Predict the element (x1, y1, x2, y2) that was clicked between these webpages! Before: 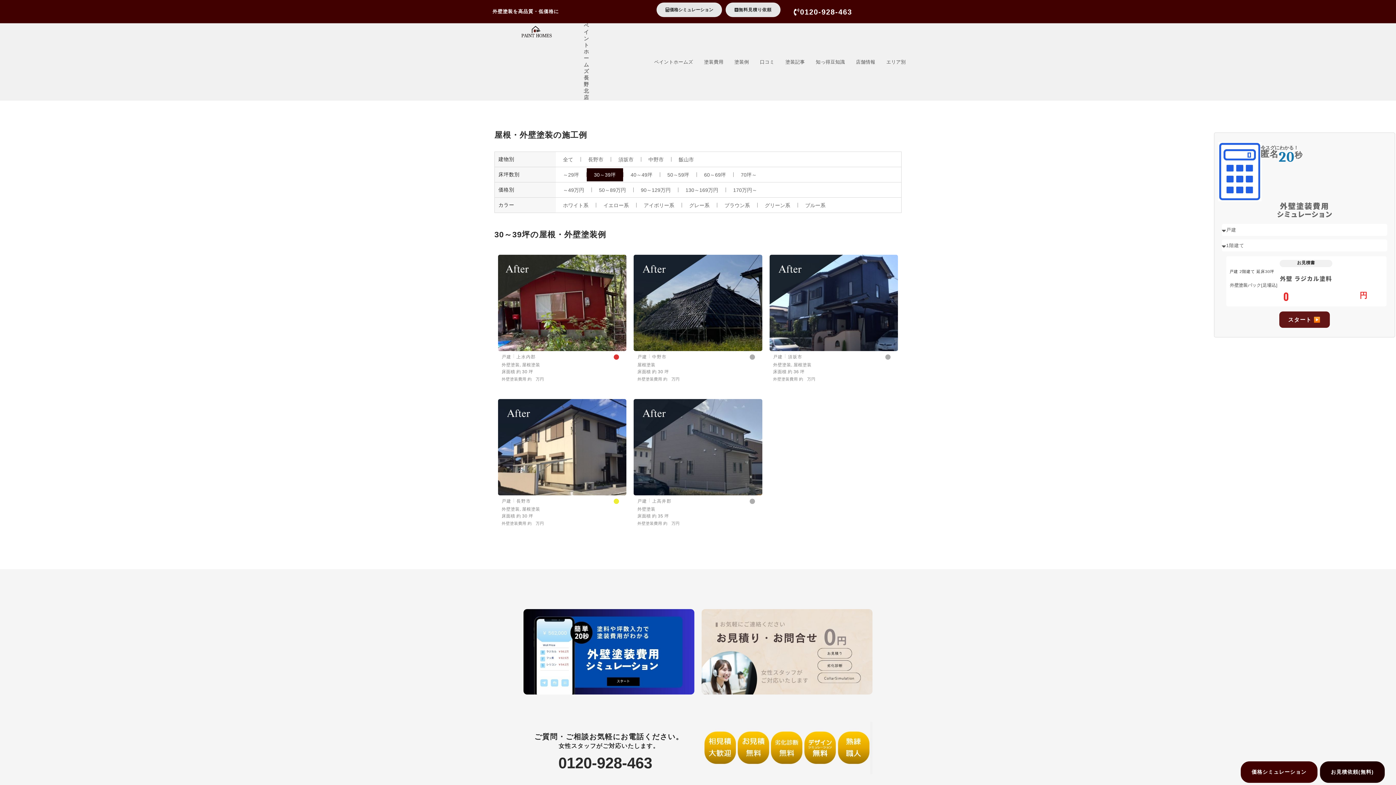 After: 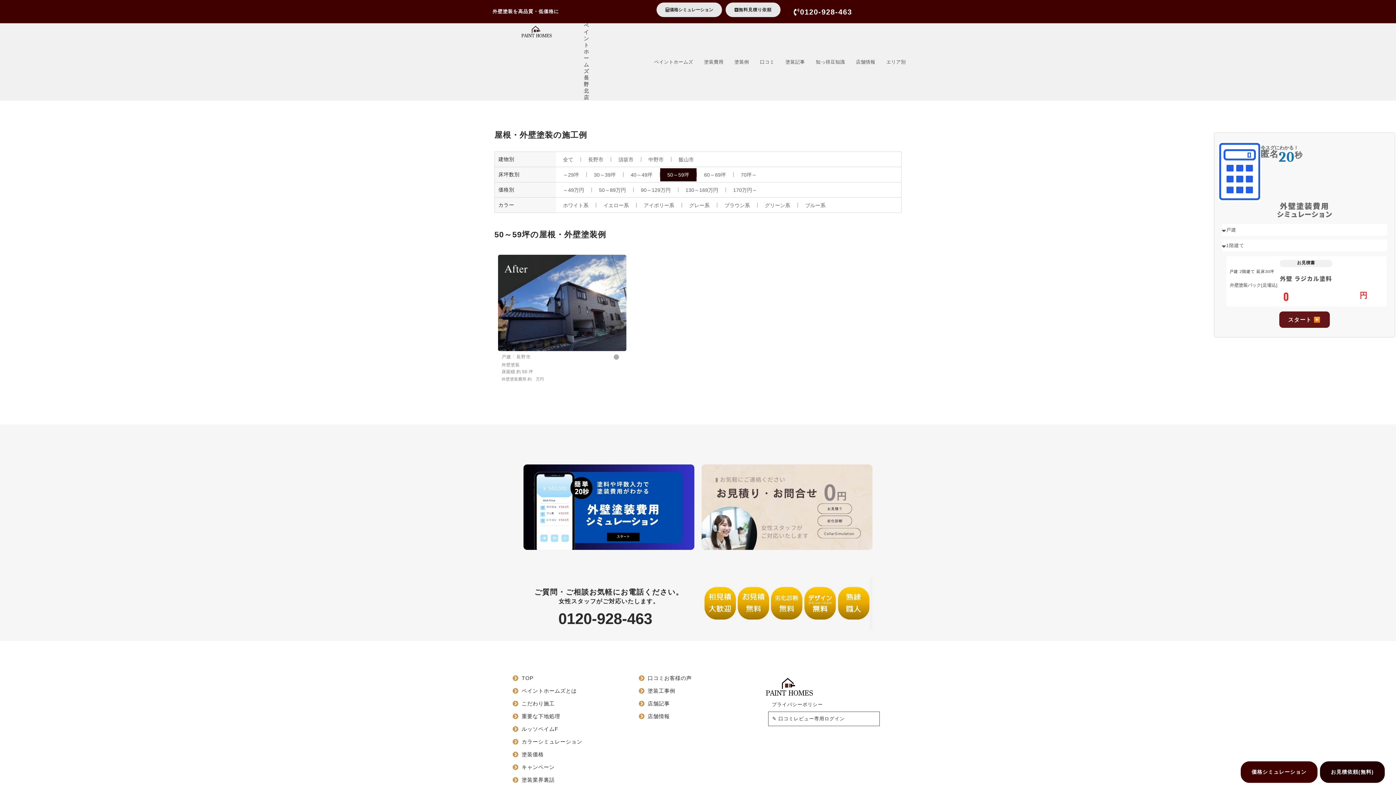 Action: label: 50～59坪 bbox: (660, 168, 696, 181)